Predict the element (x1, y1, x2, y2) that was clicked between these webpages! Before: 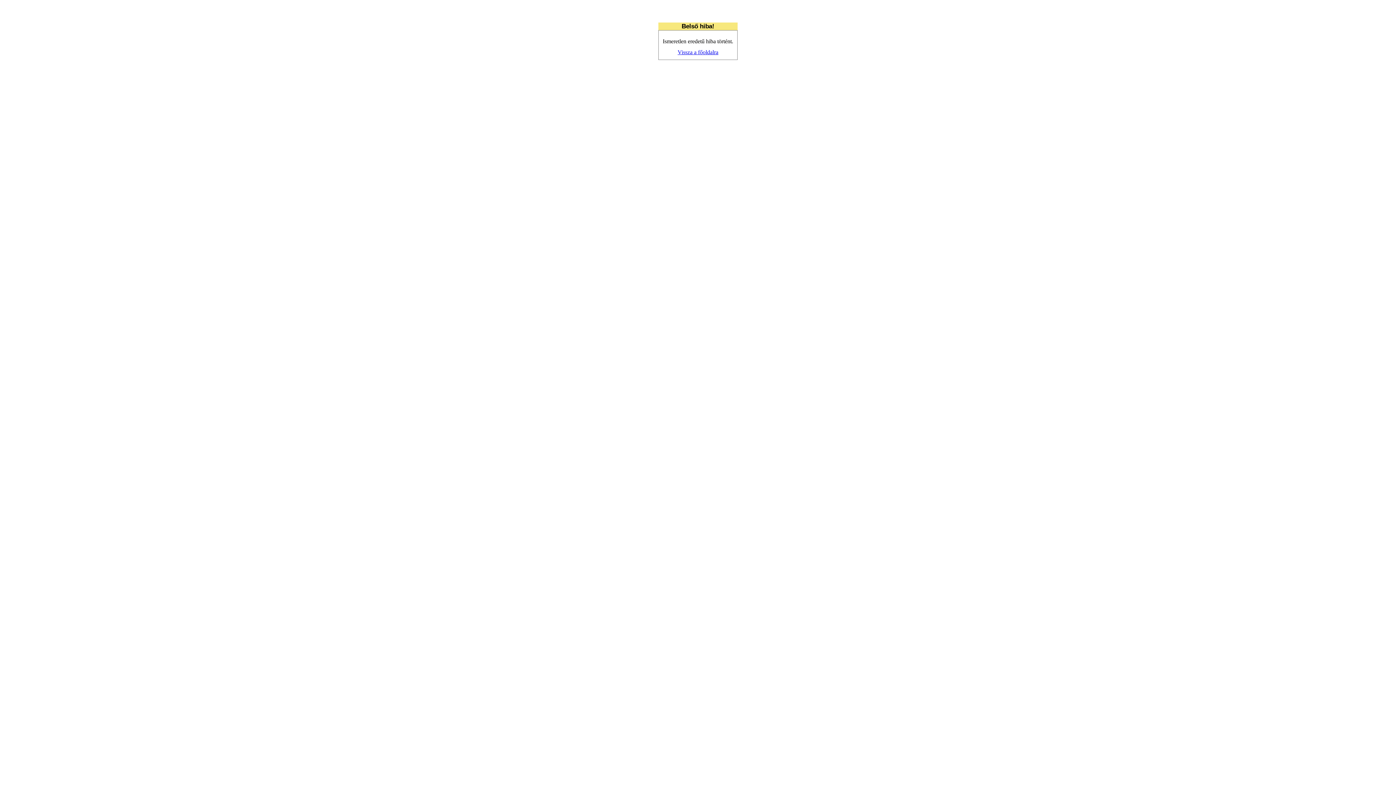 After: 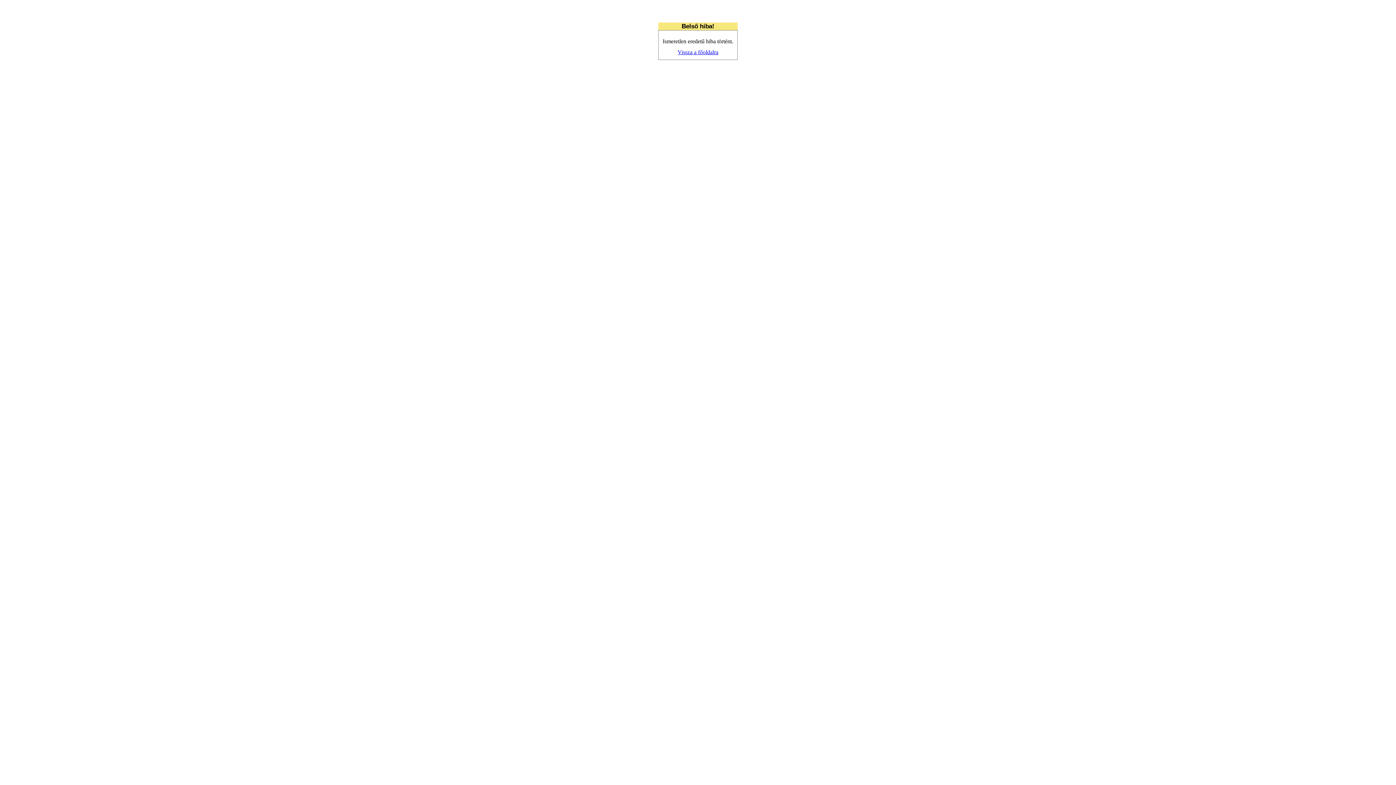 Action: bbox: (677, 49, 718, 55) label: Vissza a főoldalra